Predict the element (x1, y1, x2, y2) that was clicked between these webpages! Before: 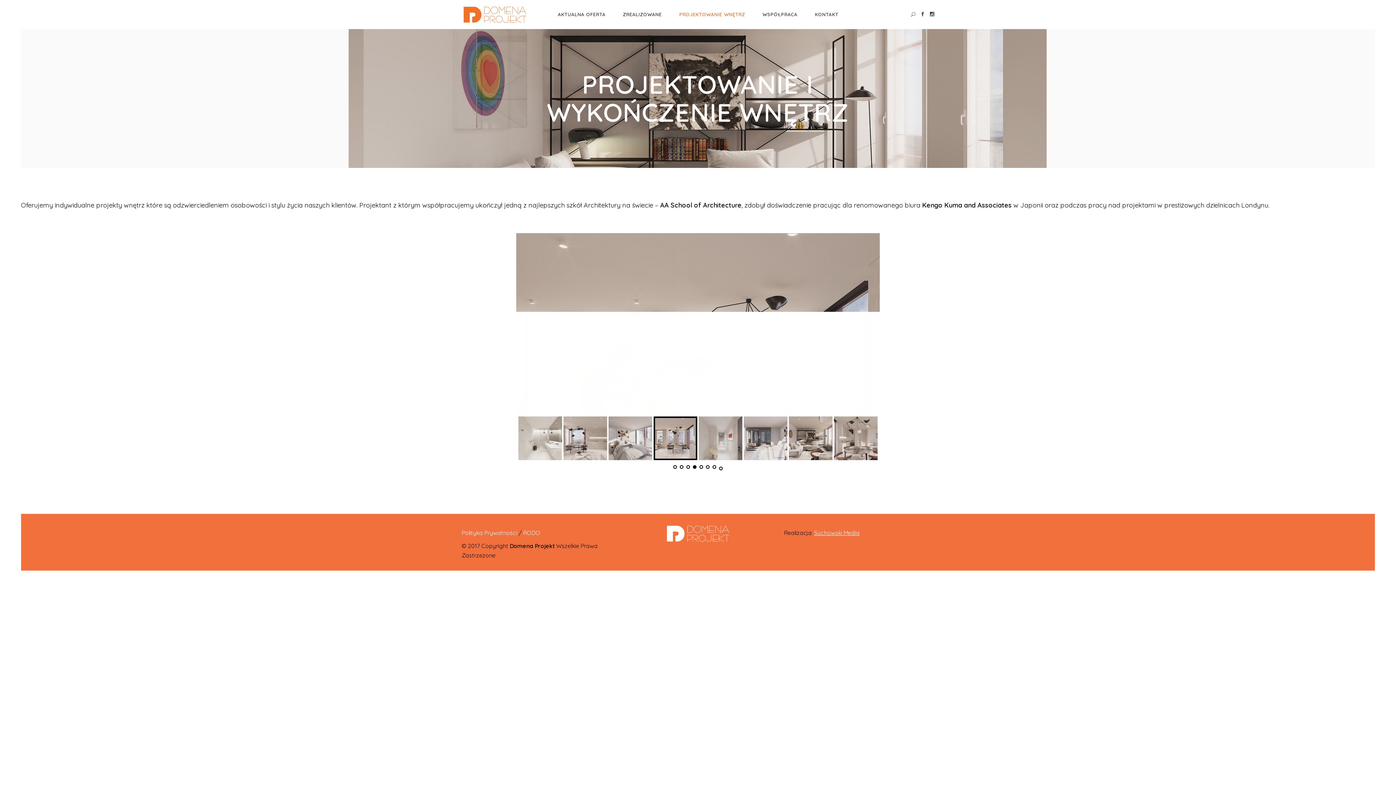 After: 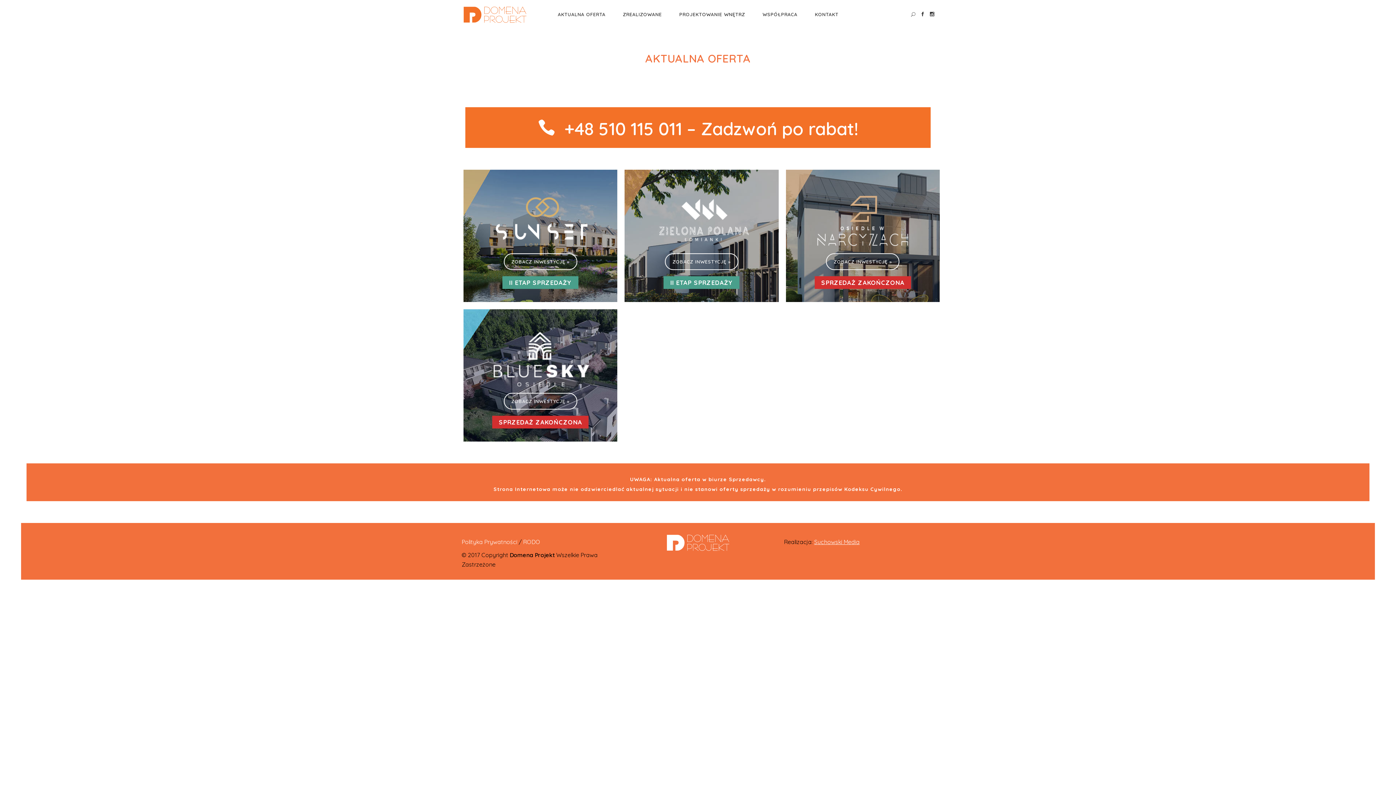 Action: bbox: (549, 0, 614, 28) label: AKTUALNA OFERTA